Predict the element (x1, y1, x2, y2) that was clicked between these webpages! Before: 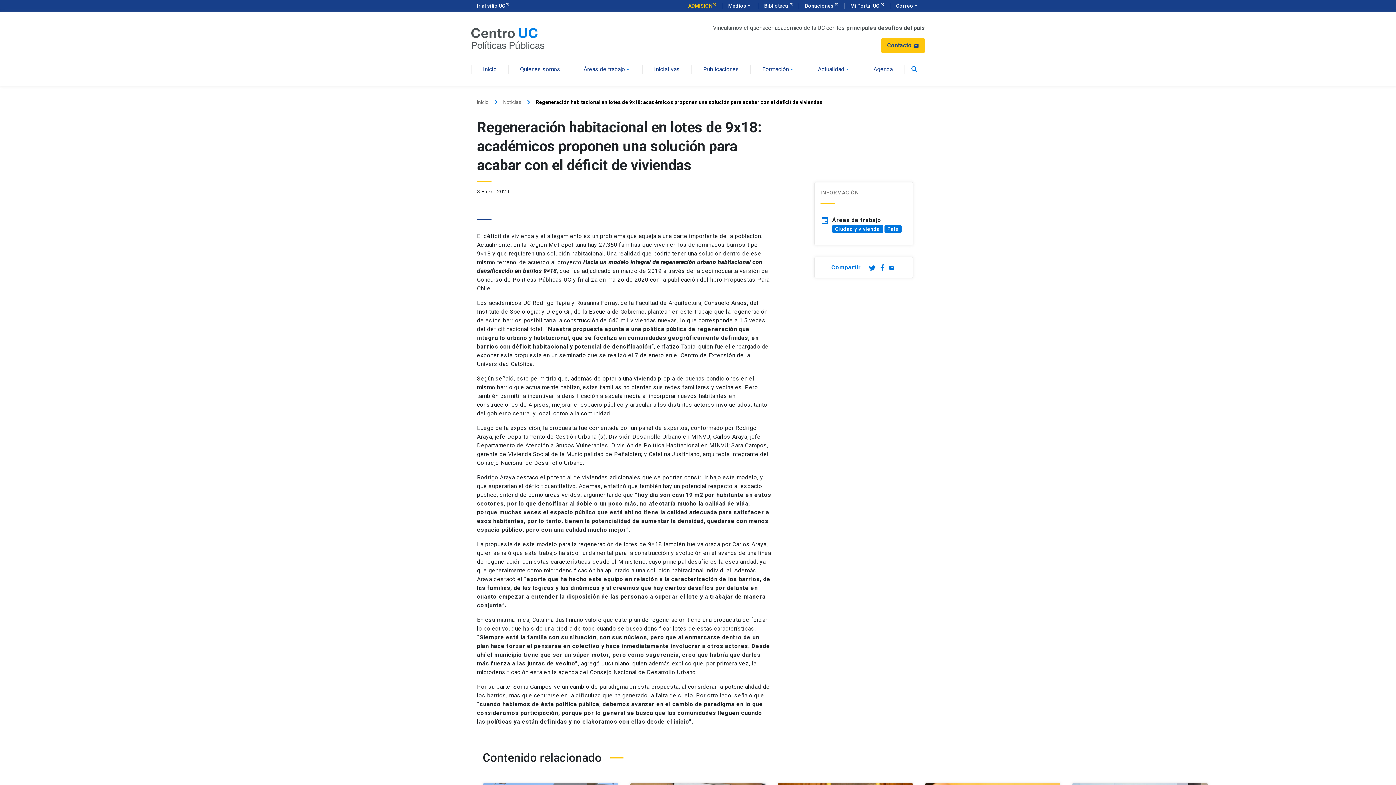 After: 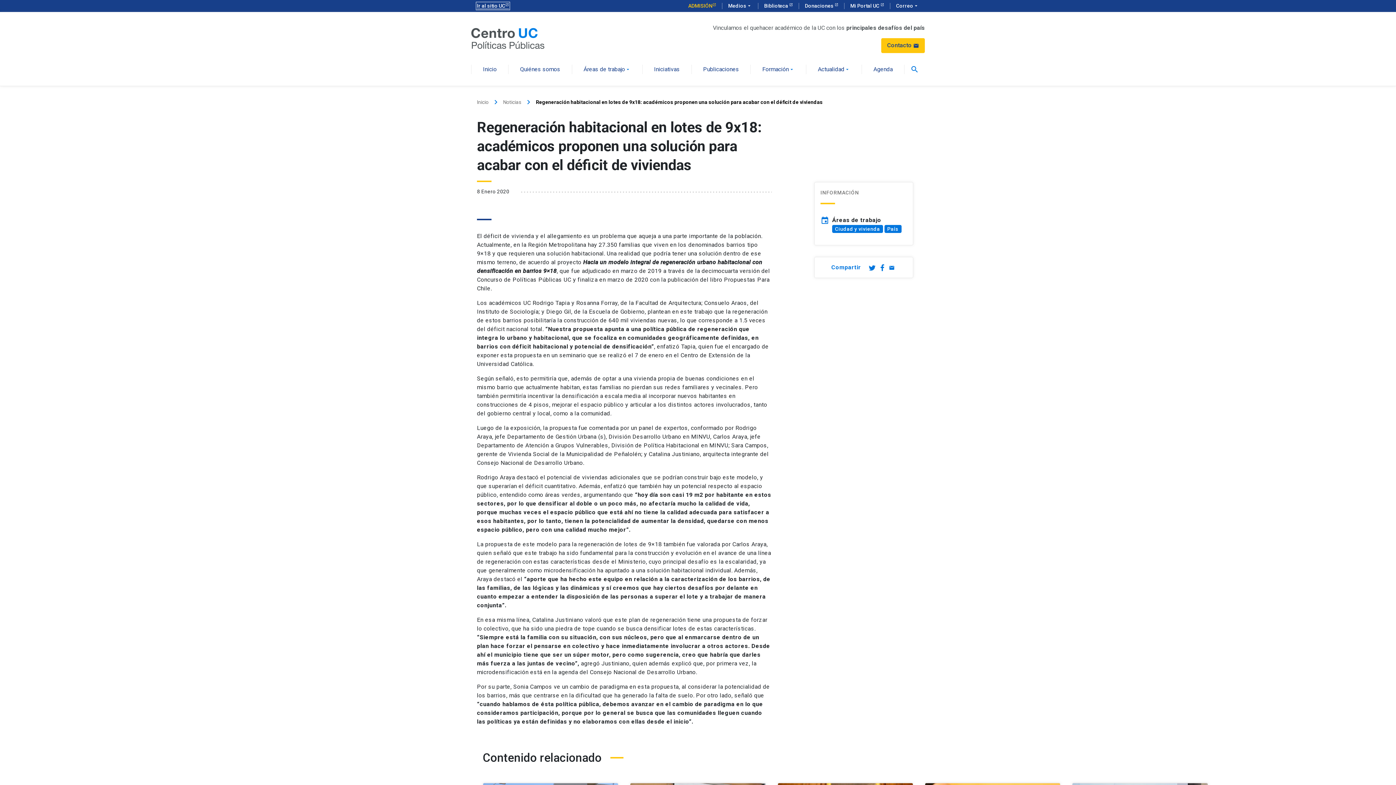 Action: bbox: (477, 2, 509, 8) label: Ir al sitio UC